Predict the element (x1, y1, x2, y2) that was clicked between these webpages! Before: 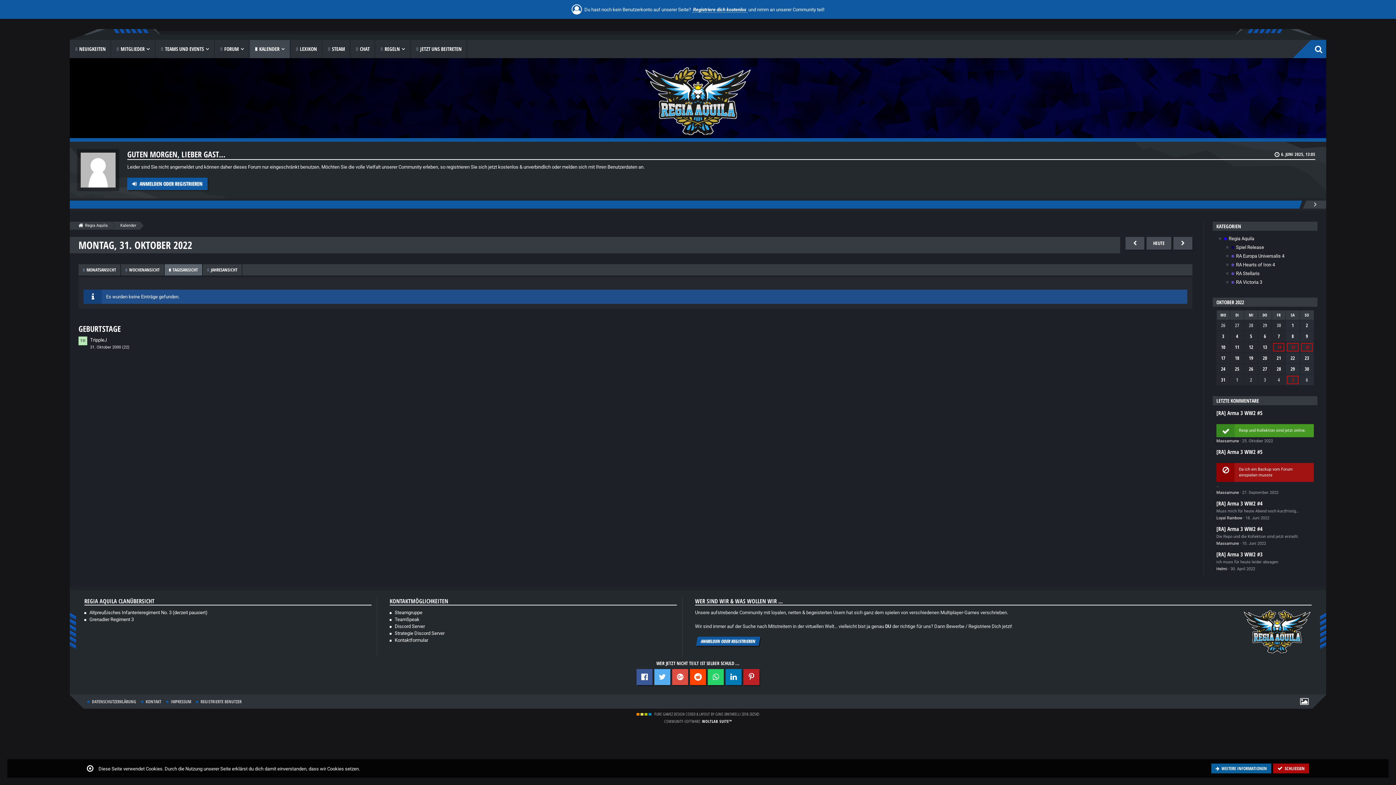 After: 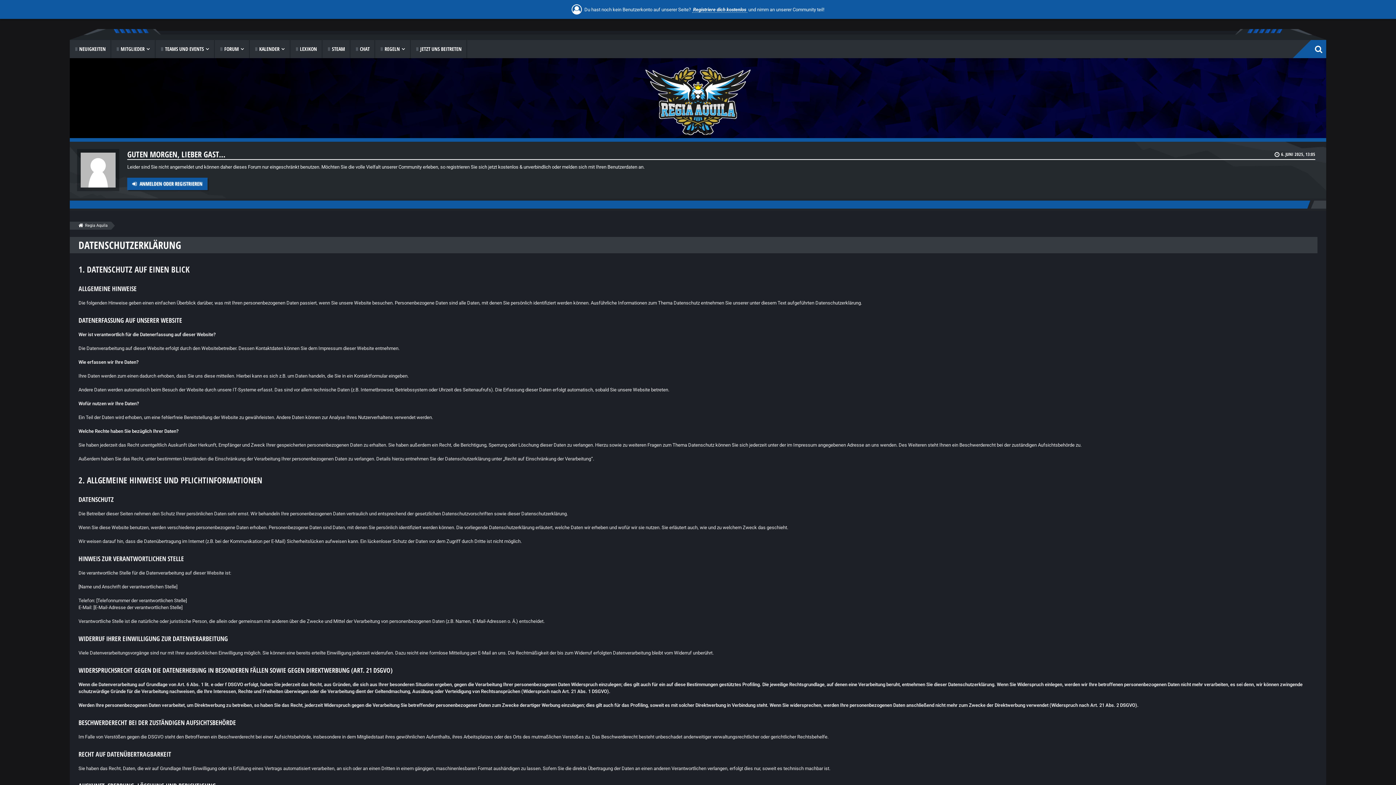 Action: bbox: (91, 698, 136, 705) label: DATENSCHUTZERKLÄRUNG